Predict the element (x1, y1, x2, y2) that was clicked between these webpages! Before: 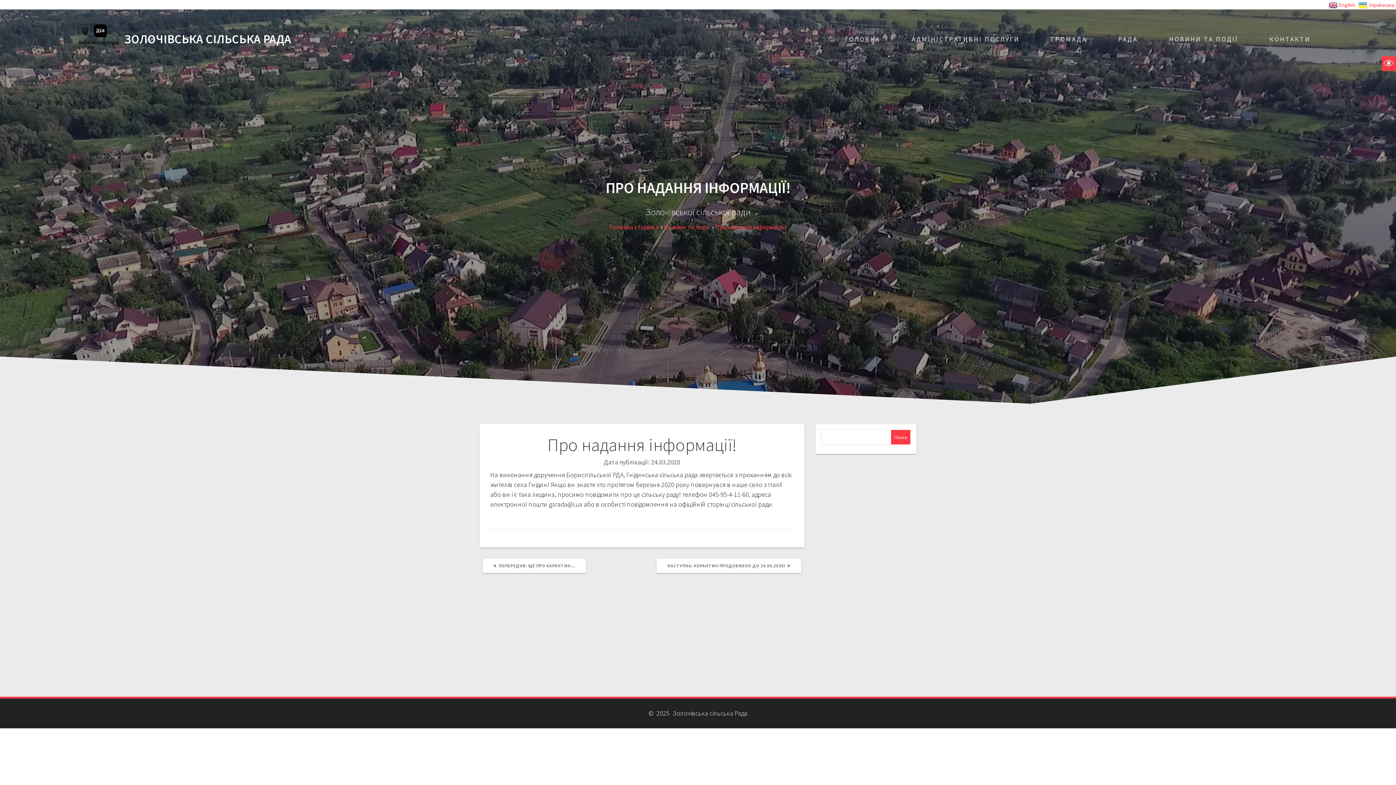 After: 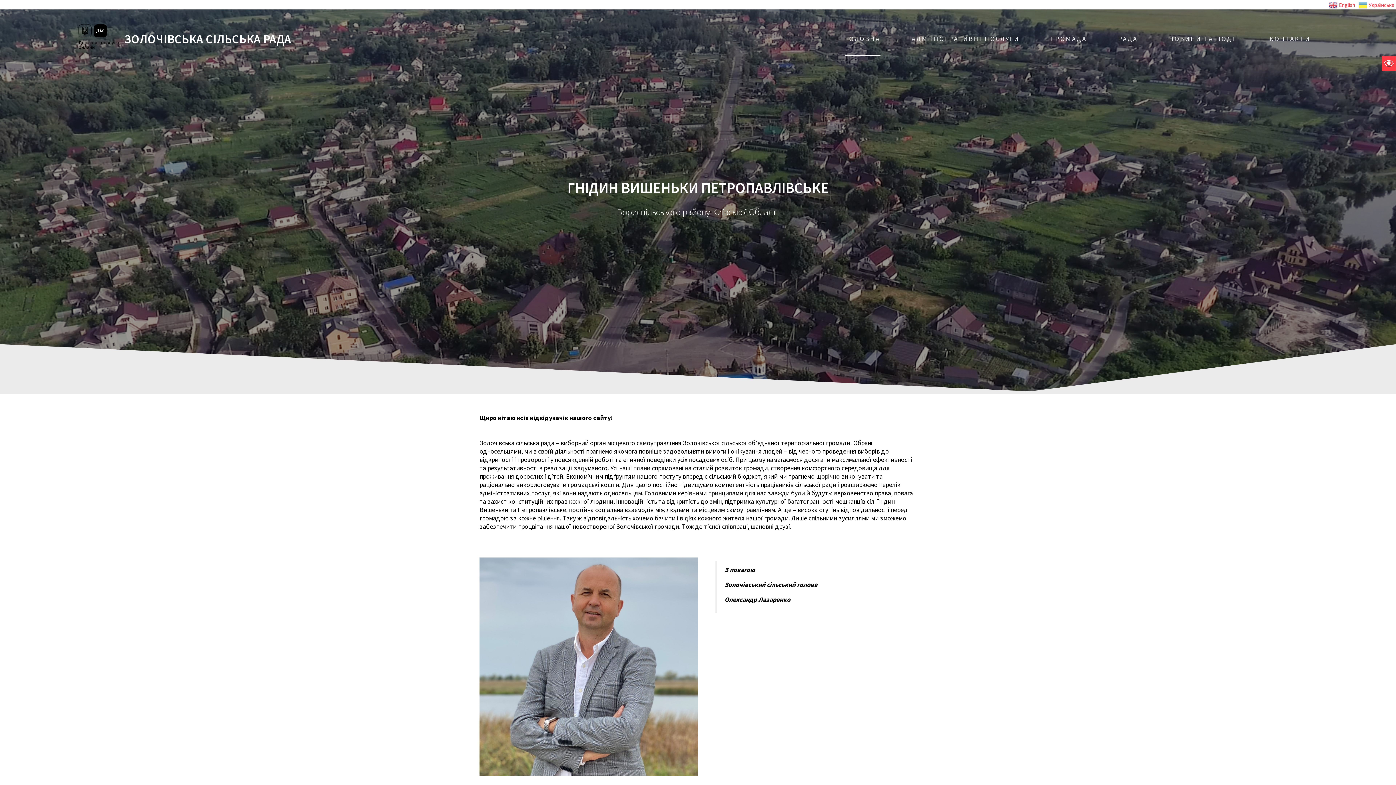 Action: label: ГОЛОВНА bbox: (845, 22, 880, 55)